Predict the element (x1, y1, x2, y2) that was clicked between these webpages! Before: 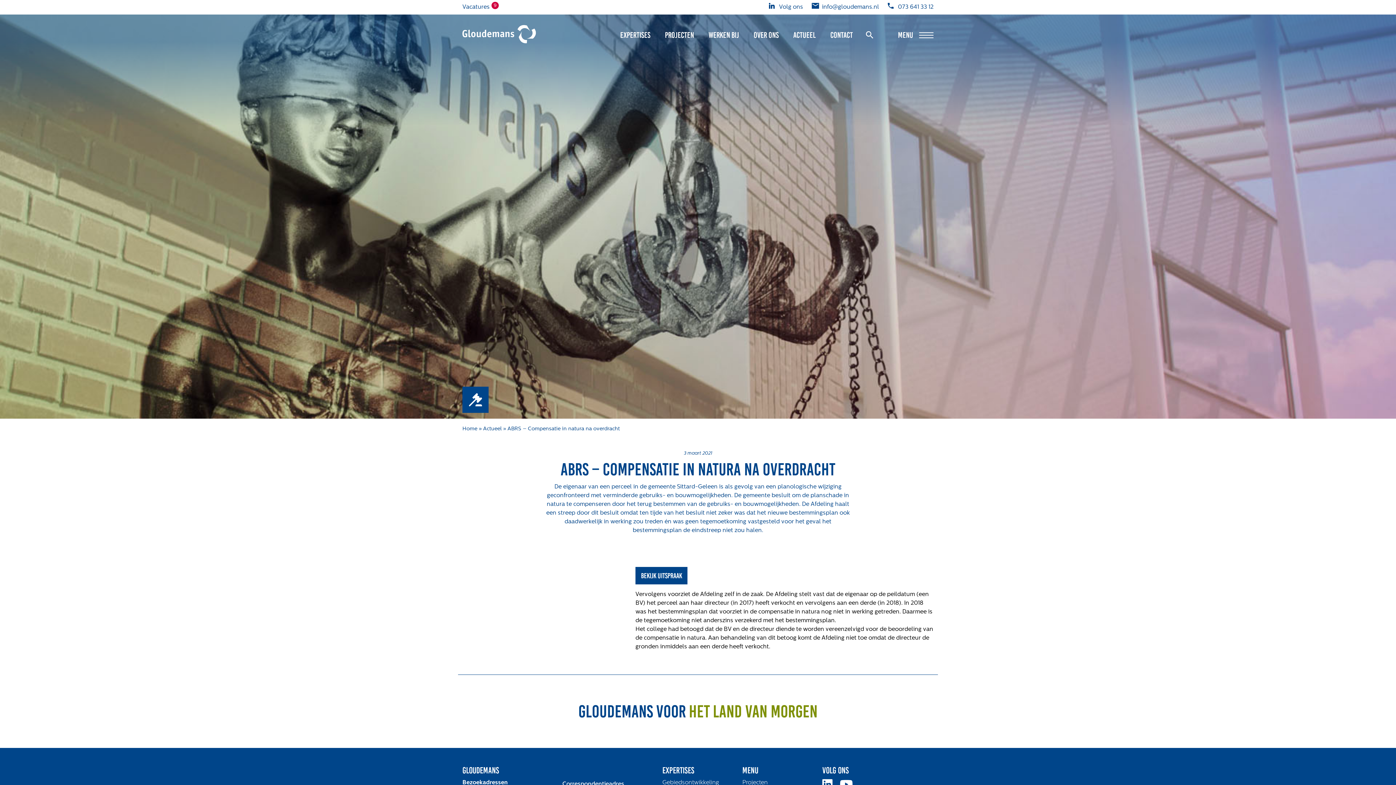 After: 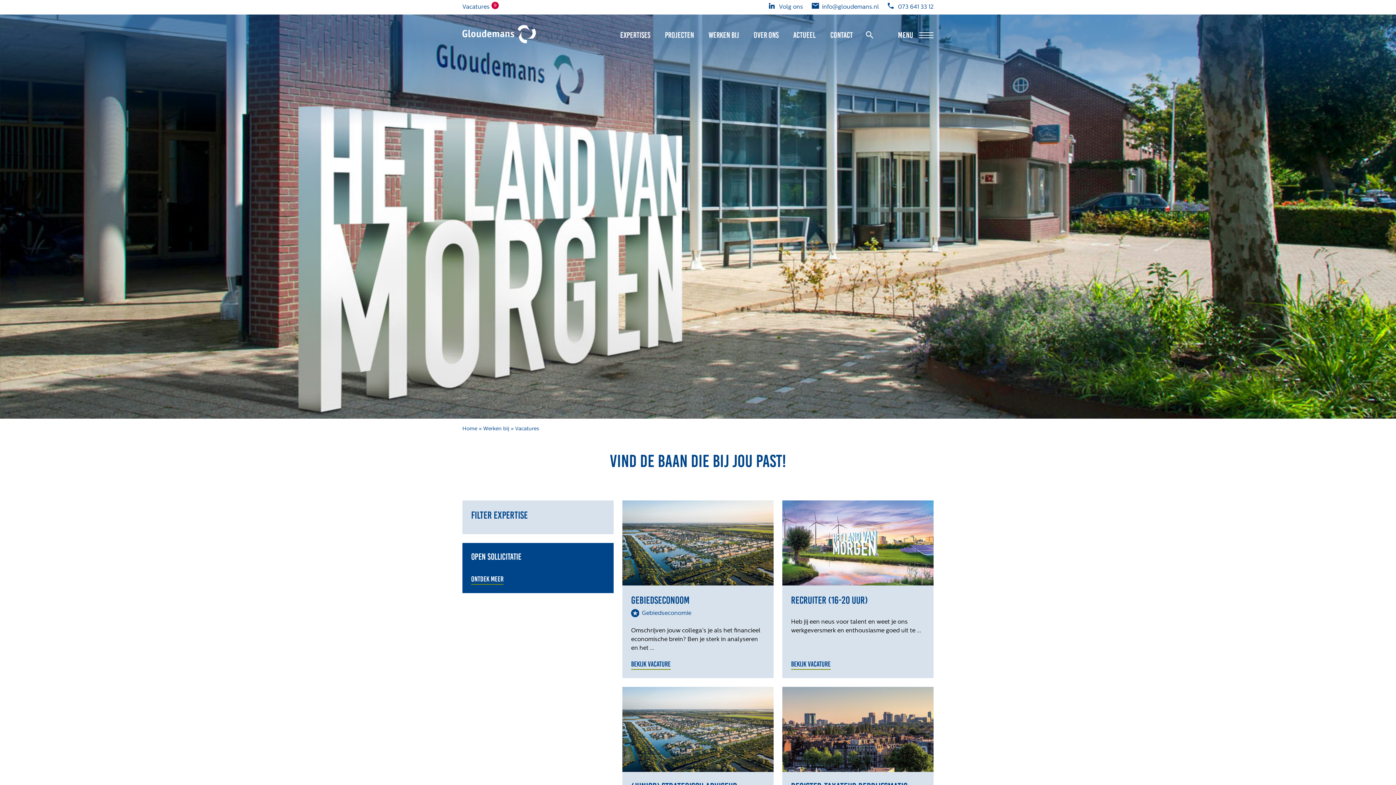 Action: label: Vacatures
9 bbox: (462, 2, 489, 11)